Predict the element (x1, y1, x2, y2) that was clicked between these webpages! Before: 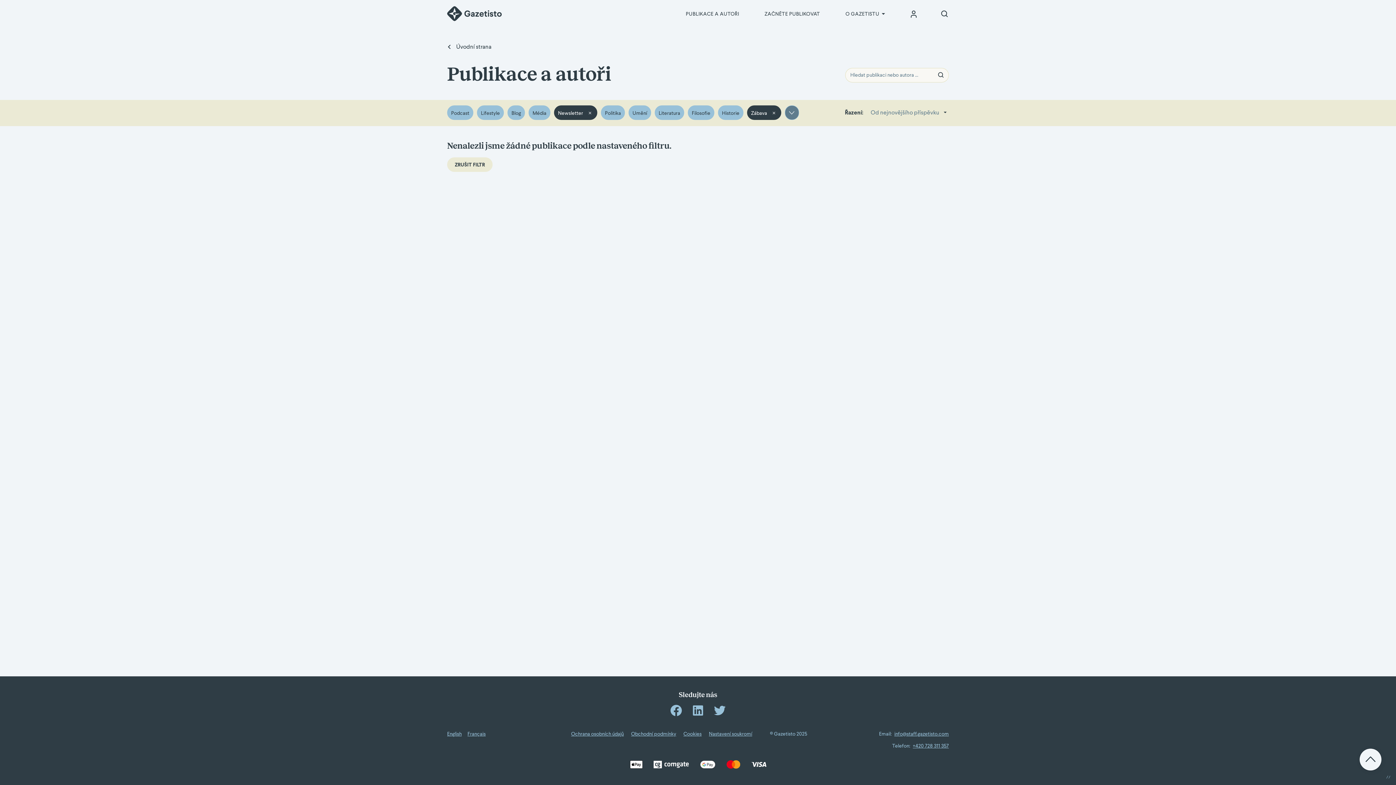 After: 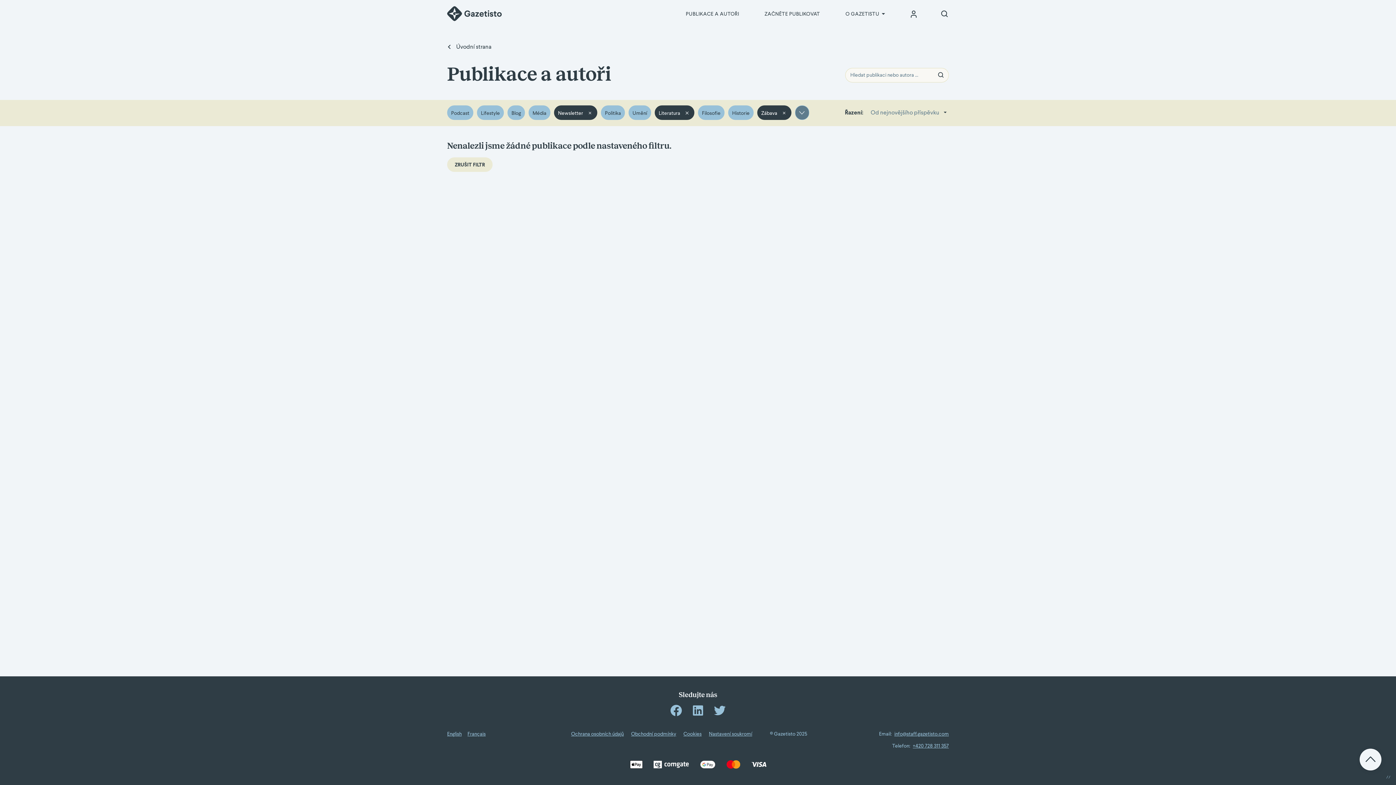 Action: bbox: (654, 105, 684, 120) label: Literatura